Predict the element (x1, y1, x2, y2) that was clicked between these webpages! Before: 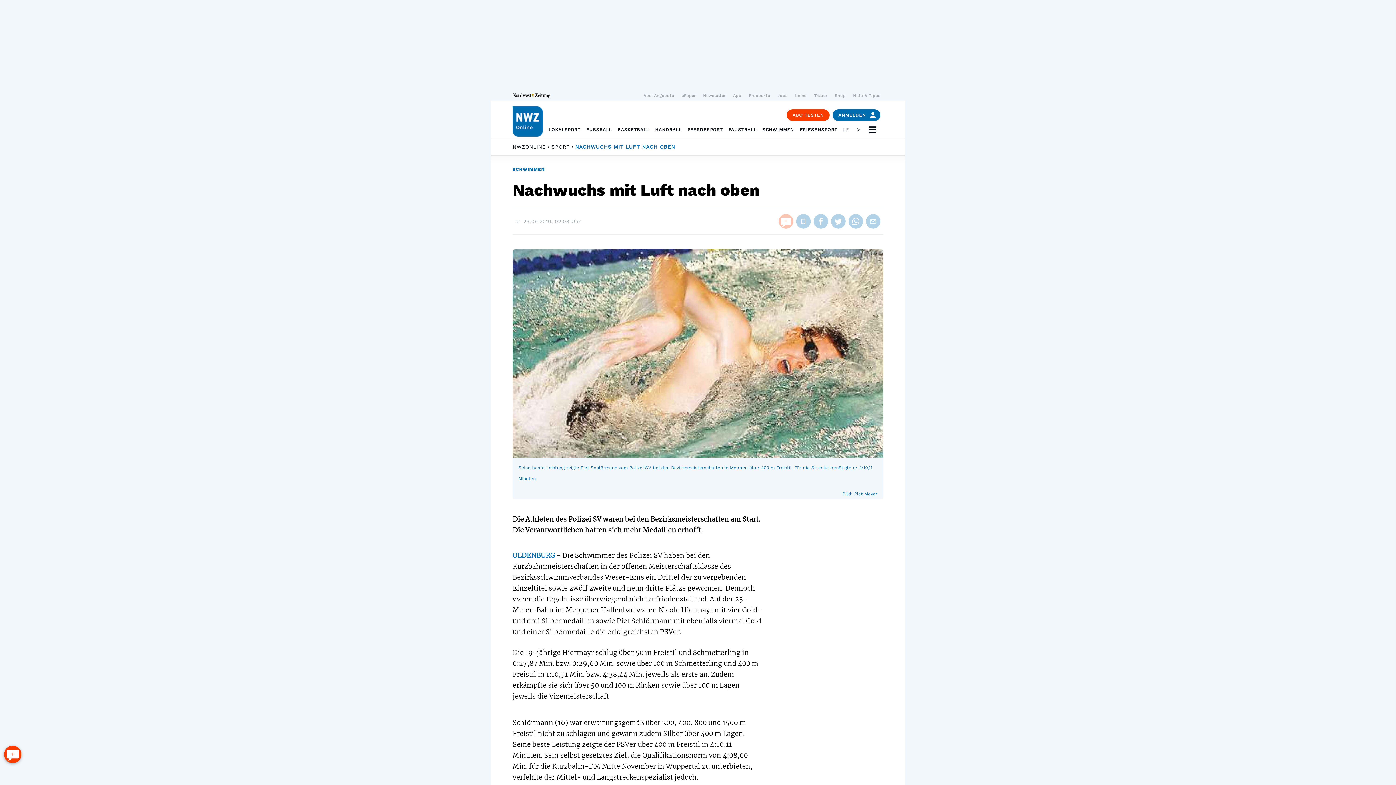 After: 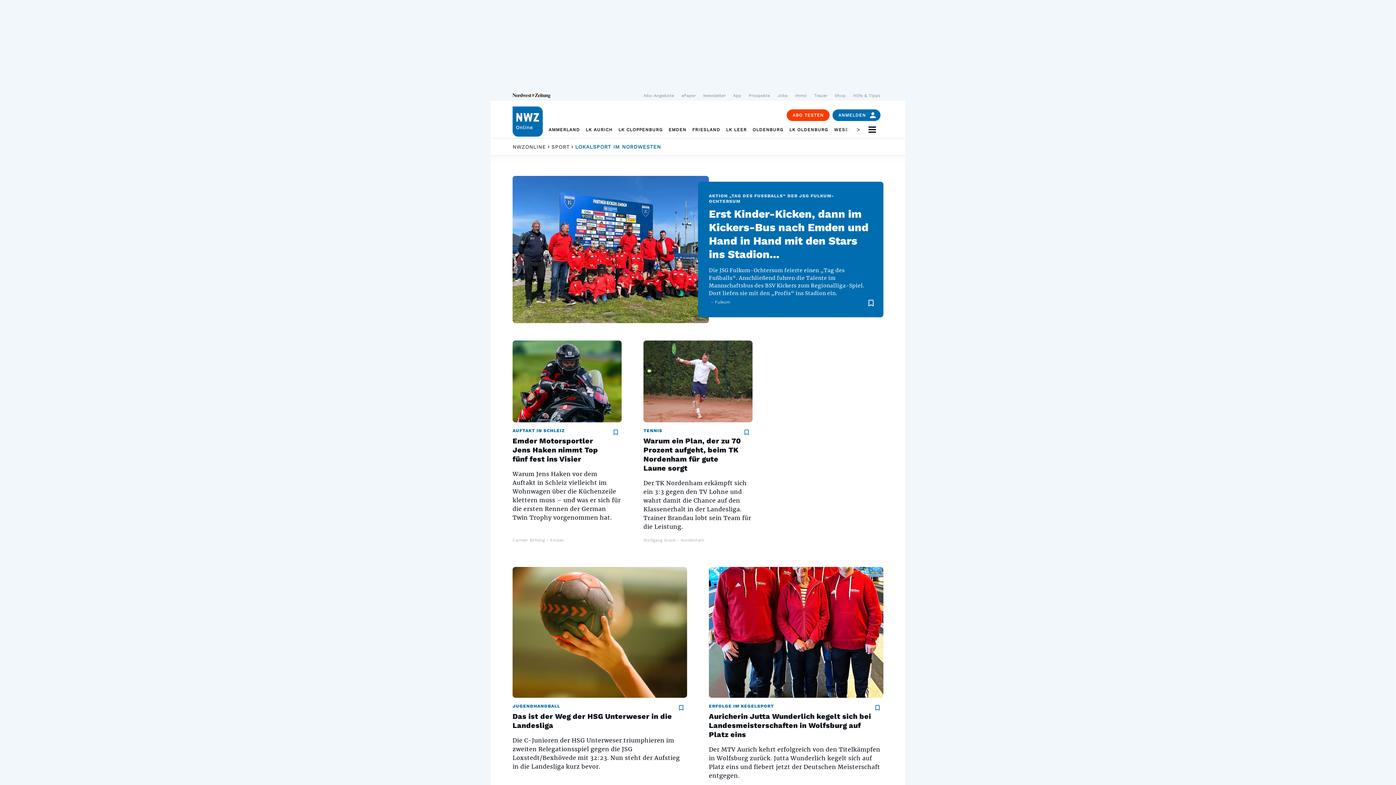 Action: label: LOKALSPORT bbox: (548, 121, 580, 138)